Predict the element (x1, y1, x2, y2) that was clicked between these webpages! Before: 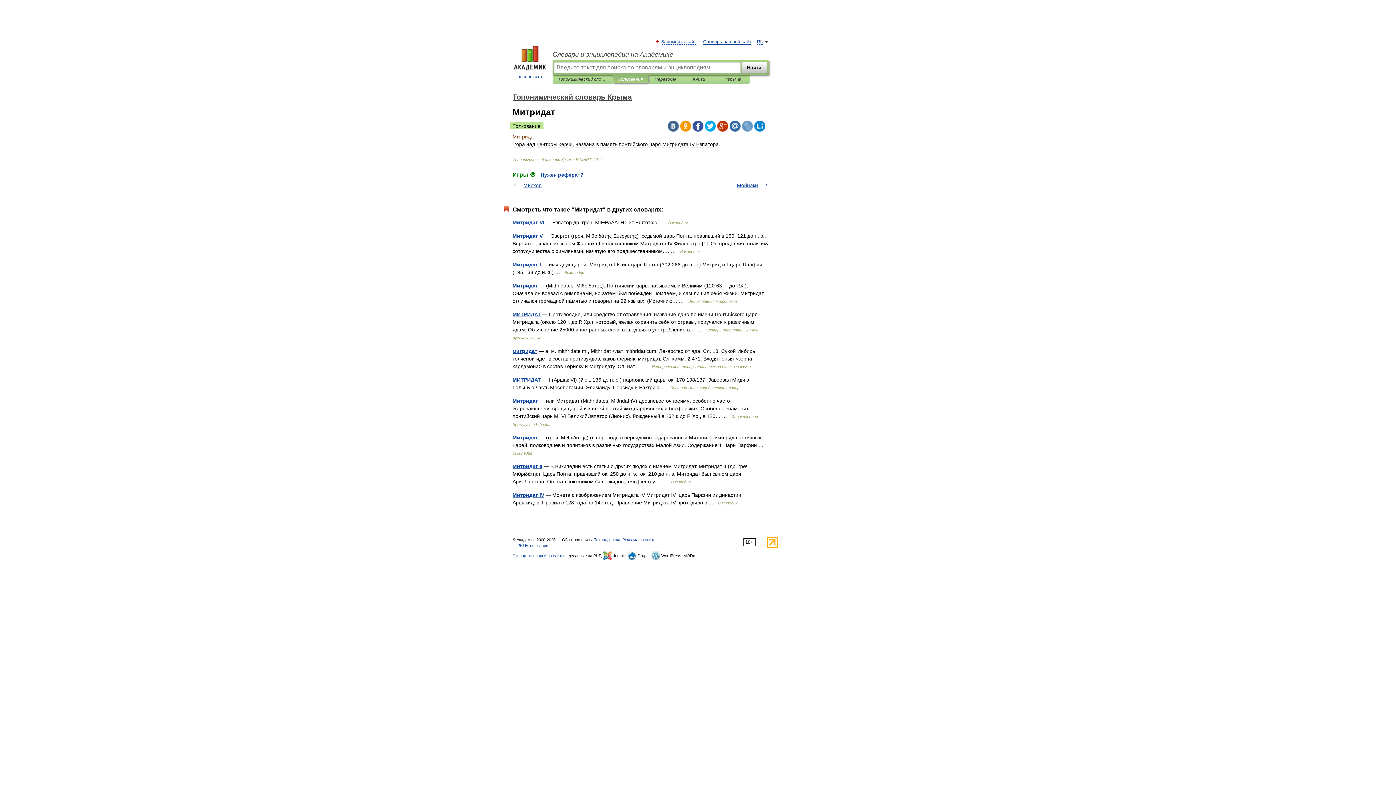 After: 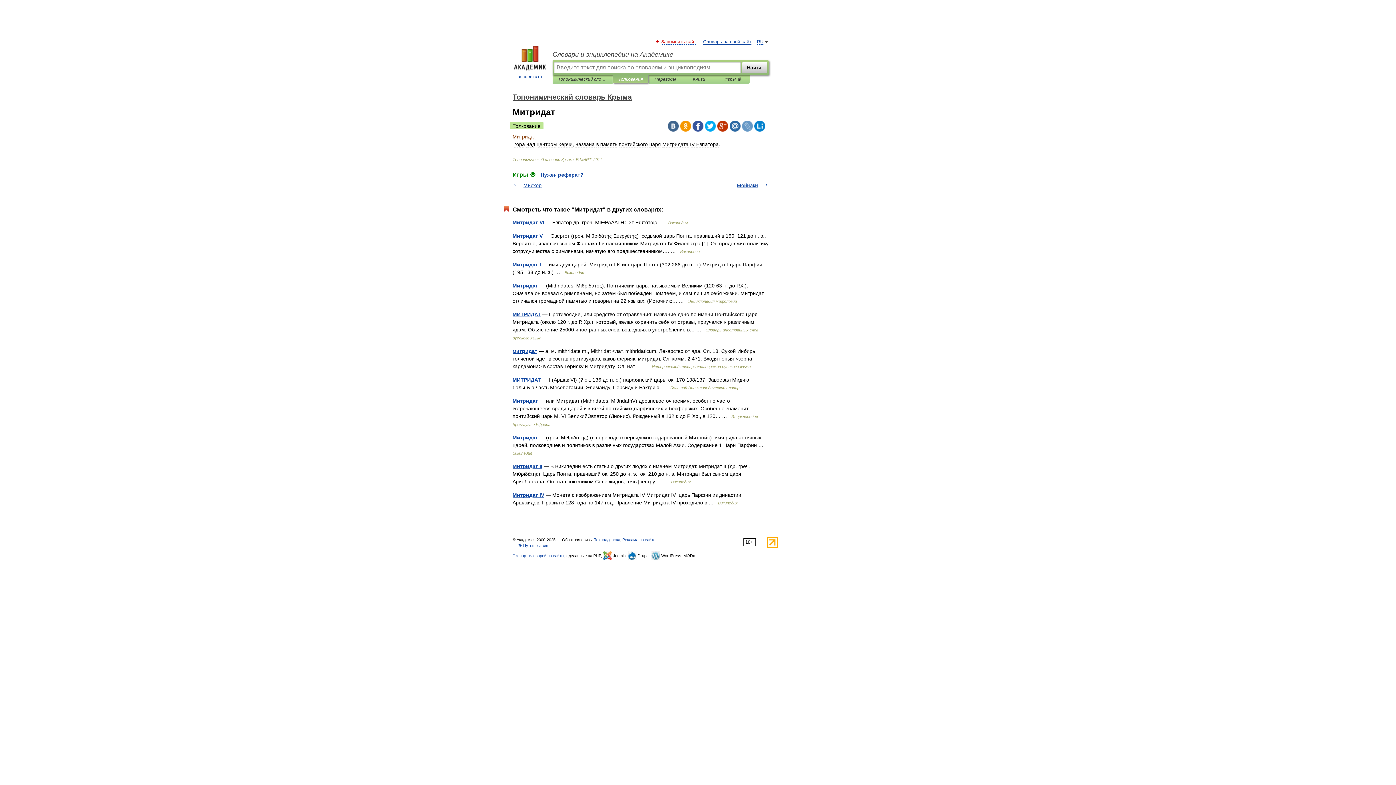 Action: label: Запомнить сайт bbox: (662, 39, 696, 44)